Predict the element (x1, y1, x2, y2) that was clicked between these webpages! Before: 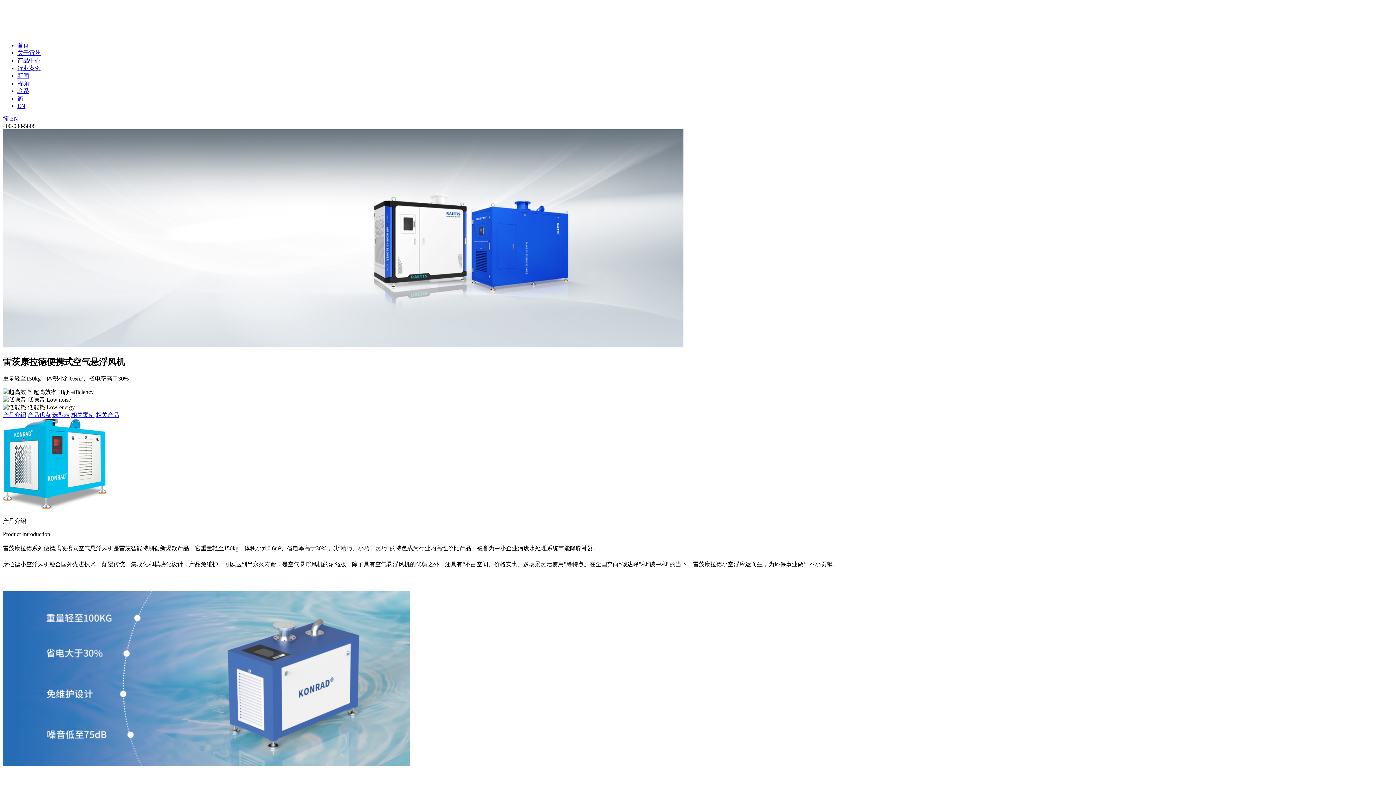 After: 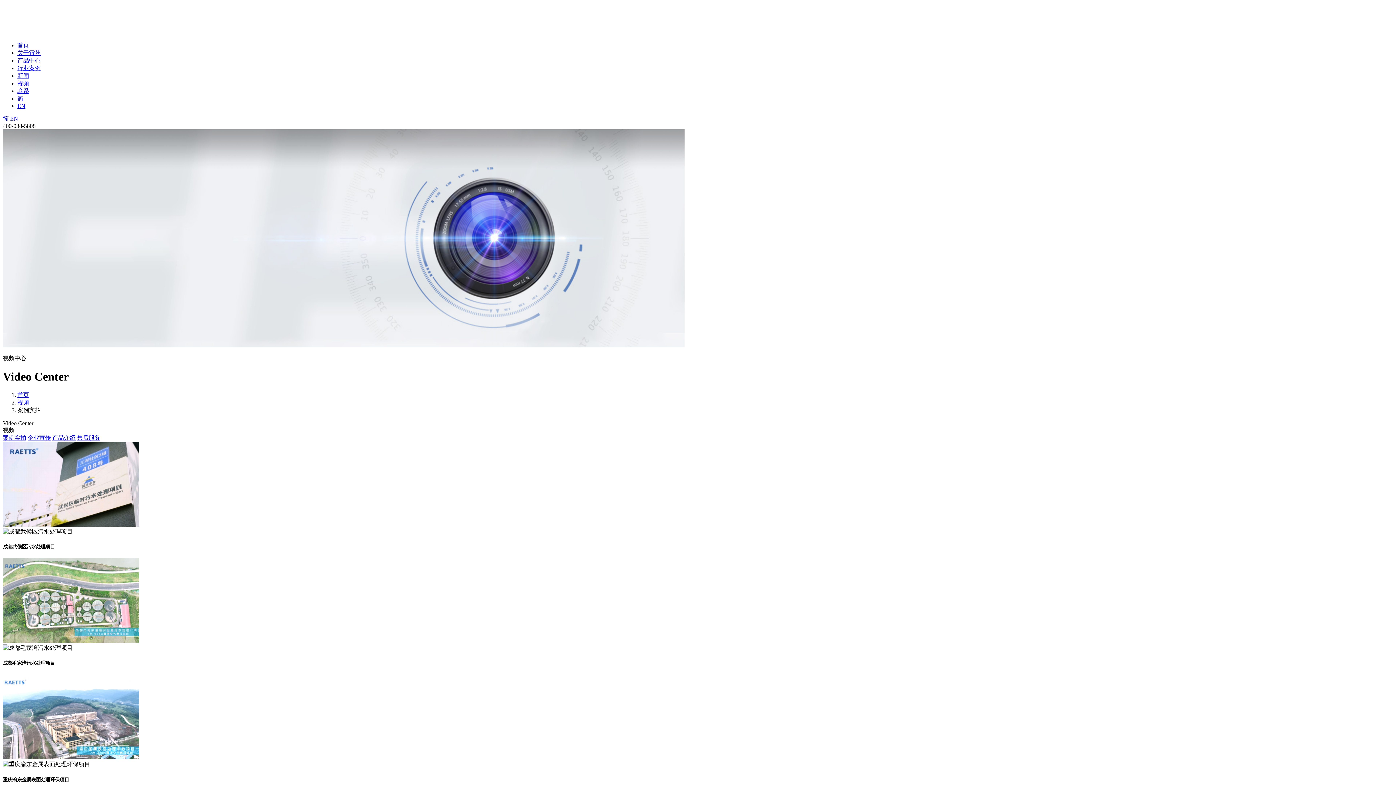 Action: bbox: (17, 80, 29, 86) label: 视频